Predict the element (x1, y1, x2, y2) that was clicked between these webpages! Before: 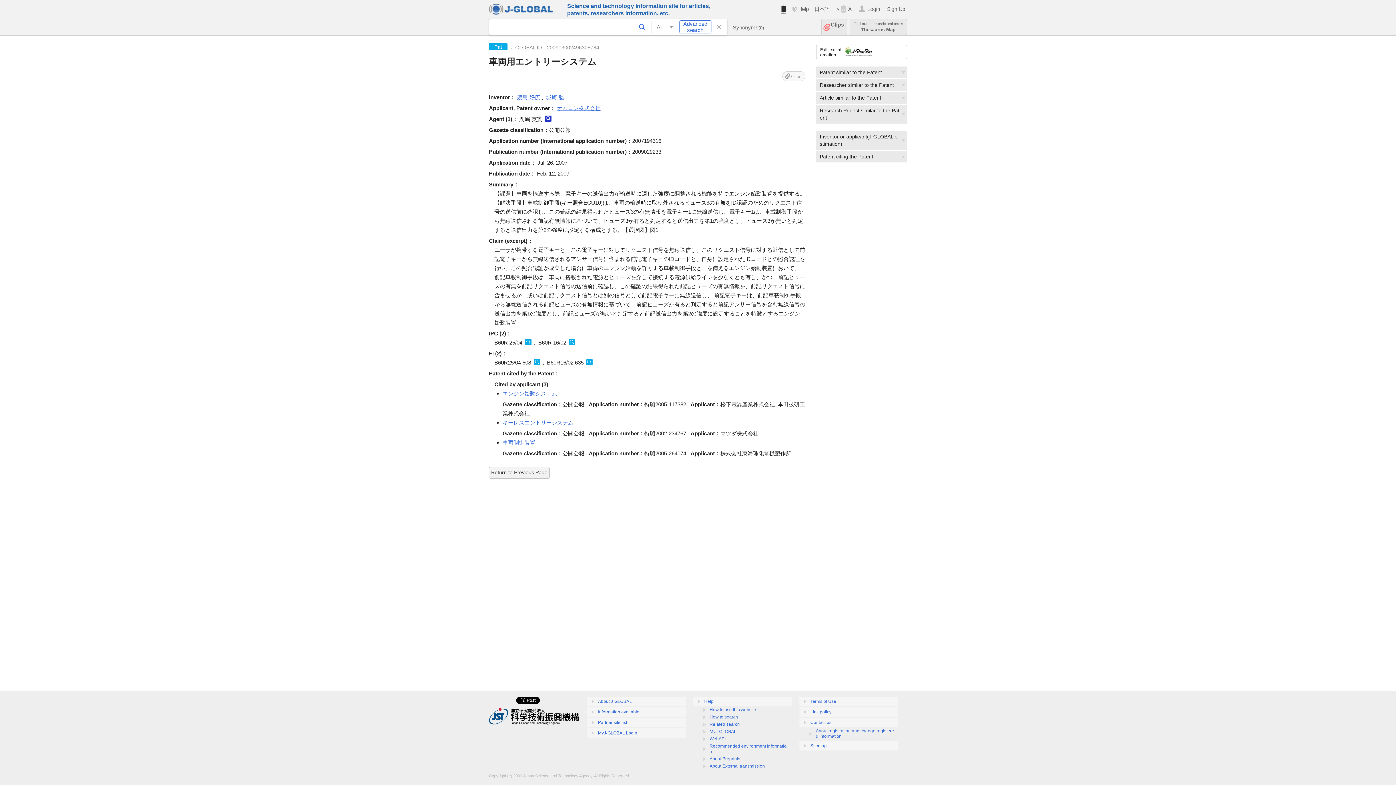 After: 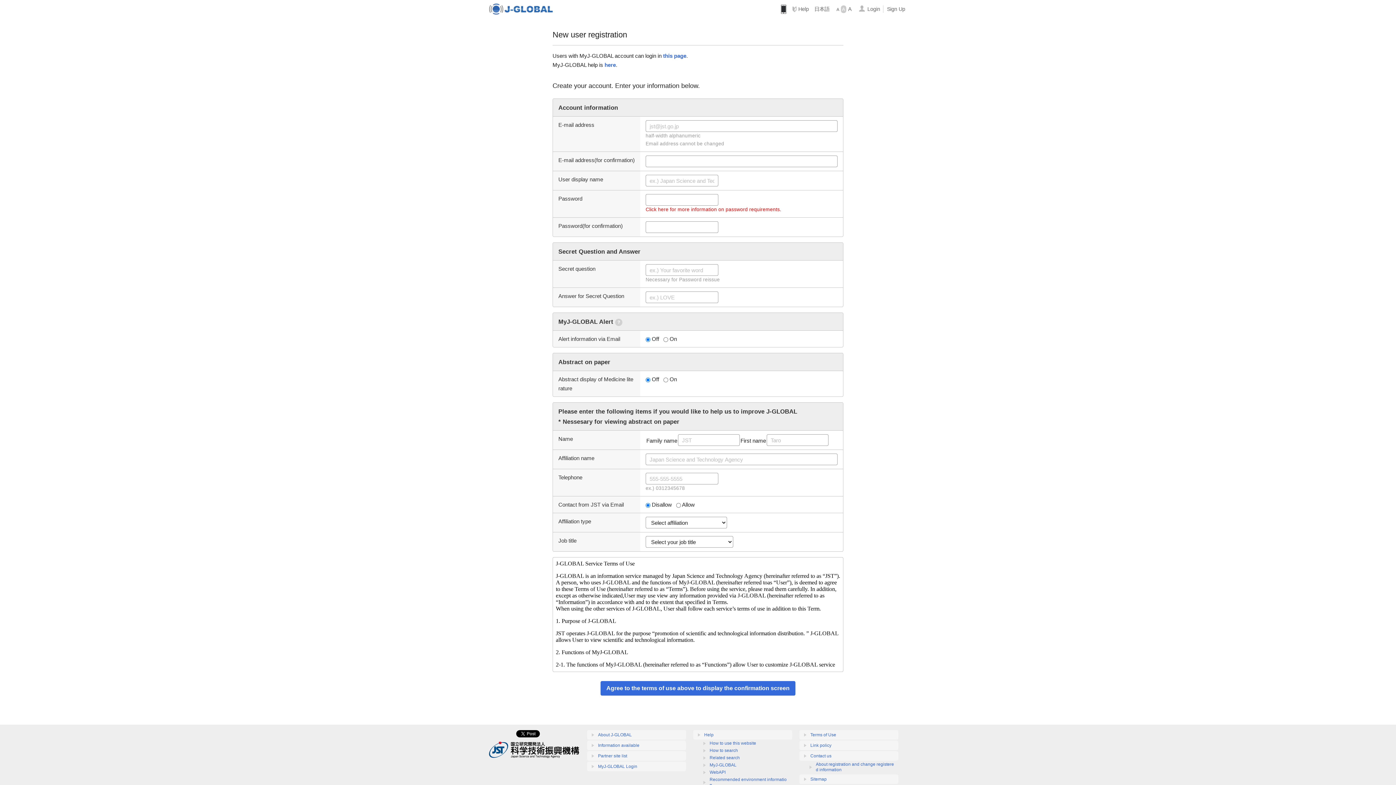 Action: bbox: (887, 6, 905, 12) label: Sign Up